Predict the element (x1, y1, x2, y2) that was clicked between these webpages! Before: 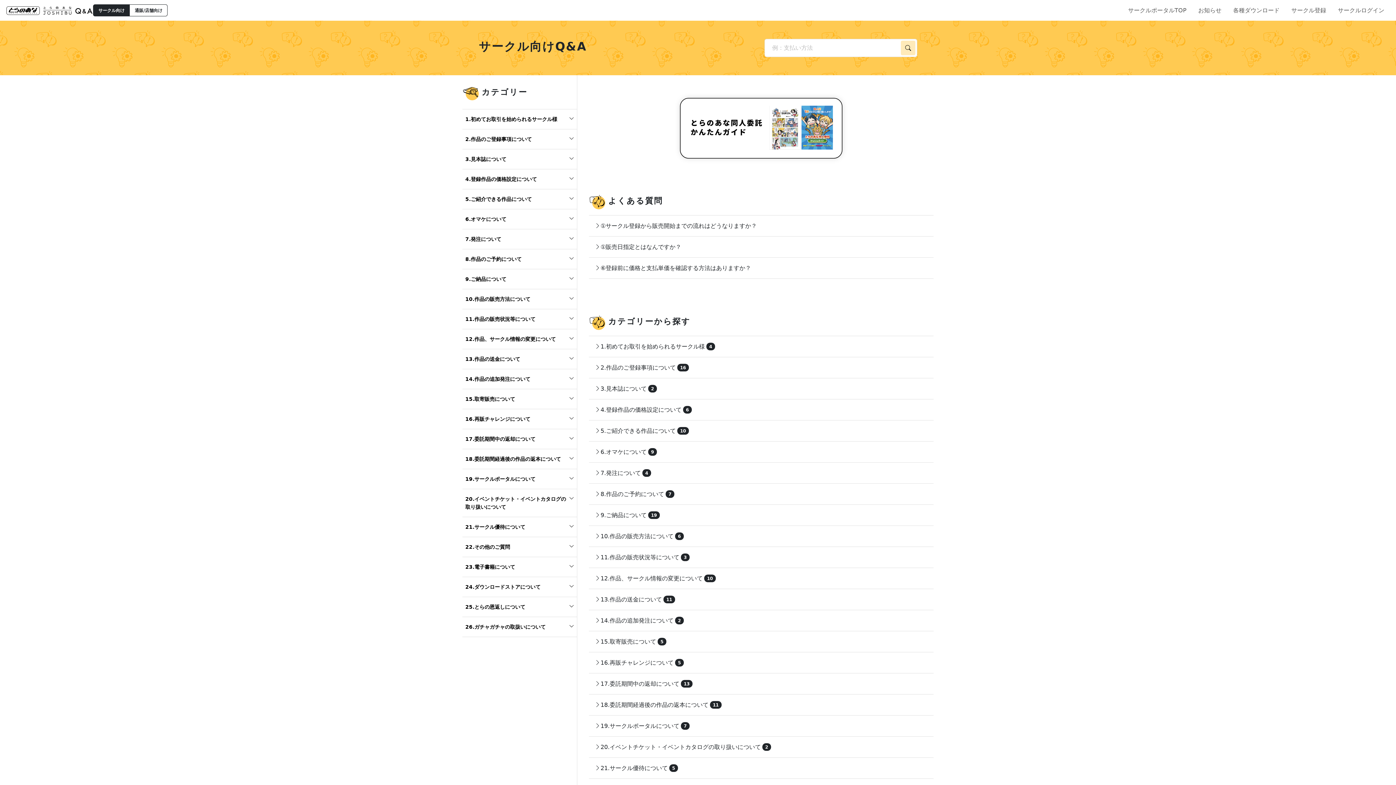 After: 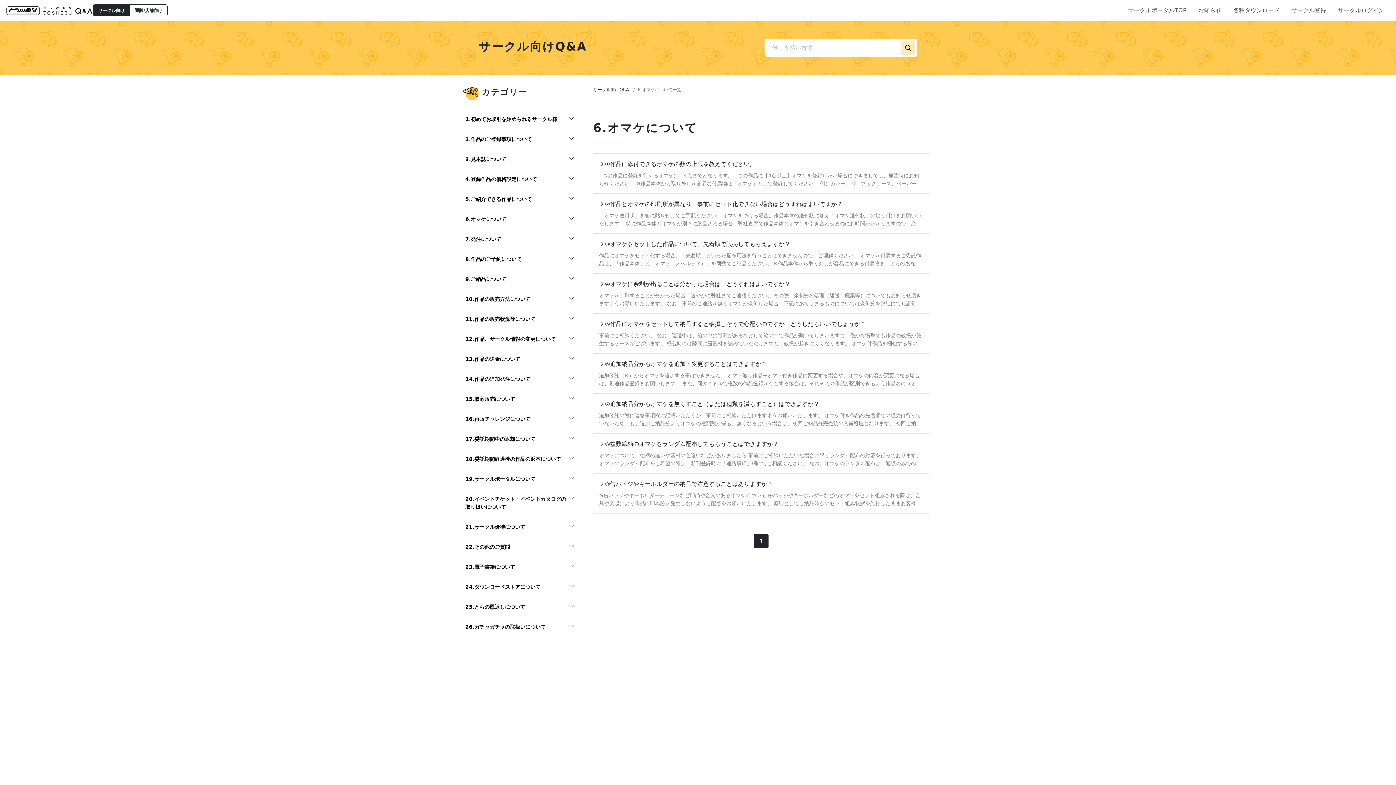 Action: label: 6.オマケについて
9 bbox: (589, 441, 933, 462)